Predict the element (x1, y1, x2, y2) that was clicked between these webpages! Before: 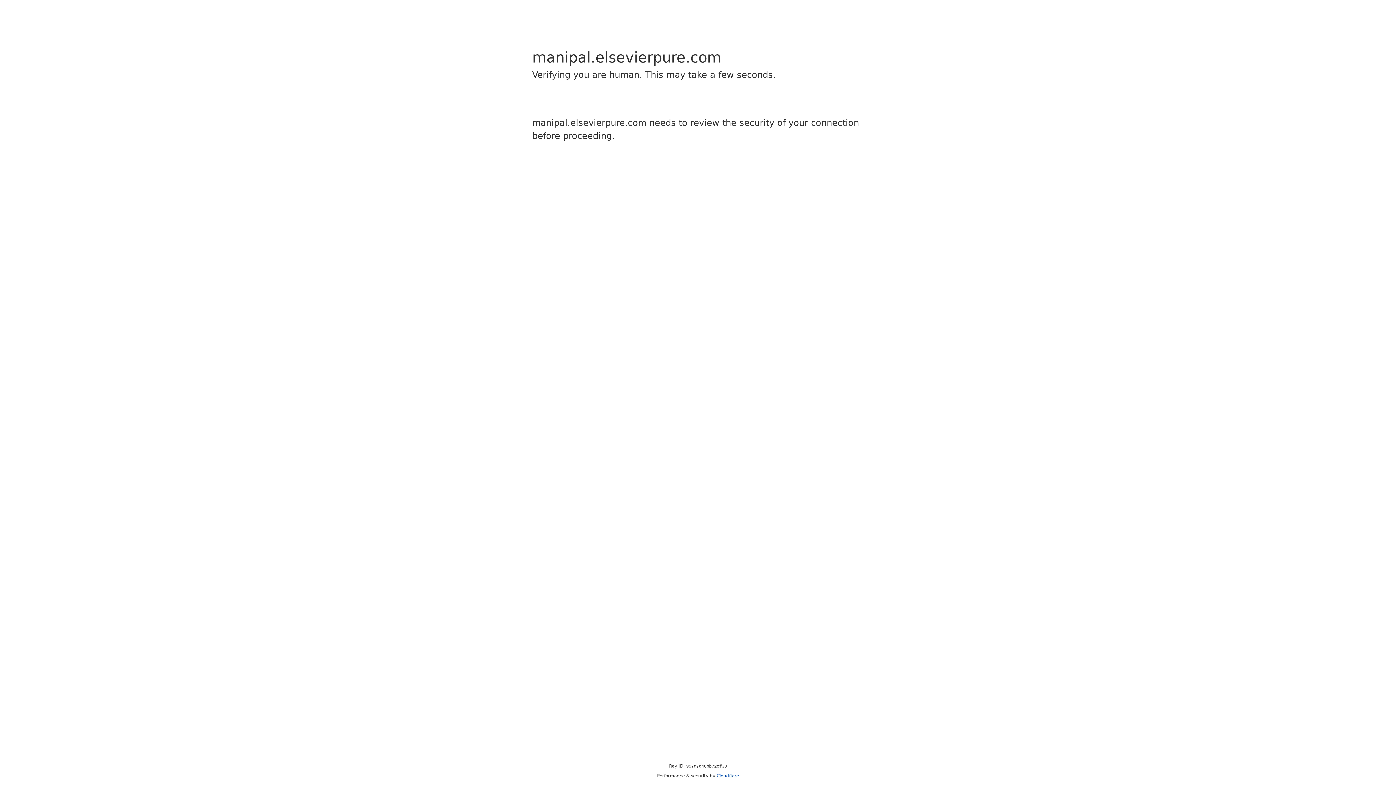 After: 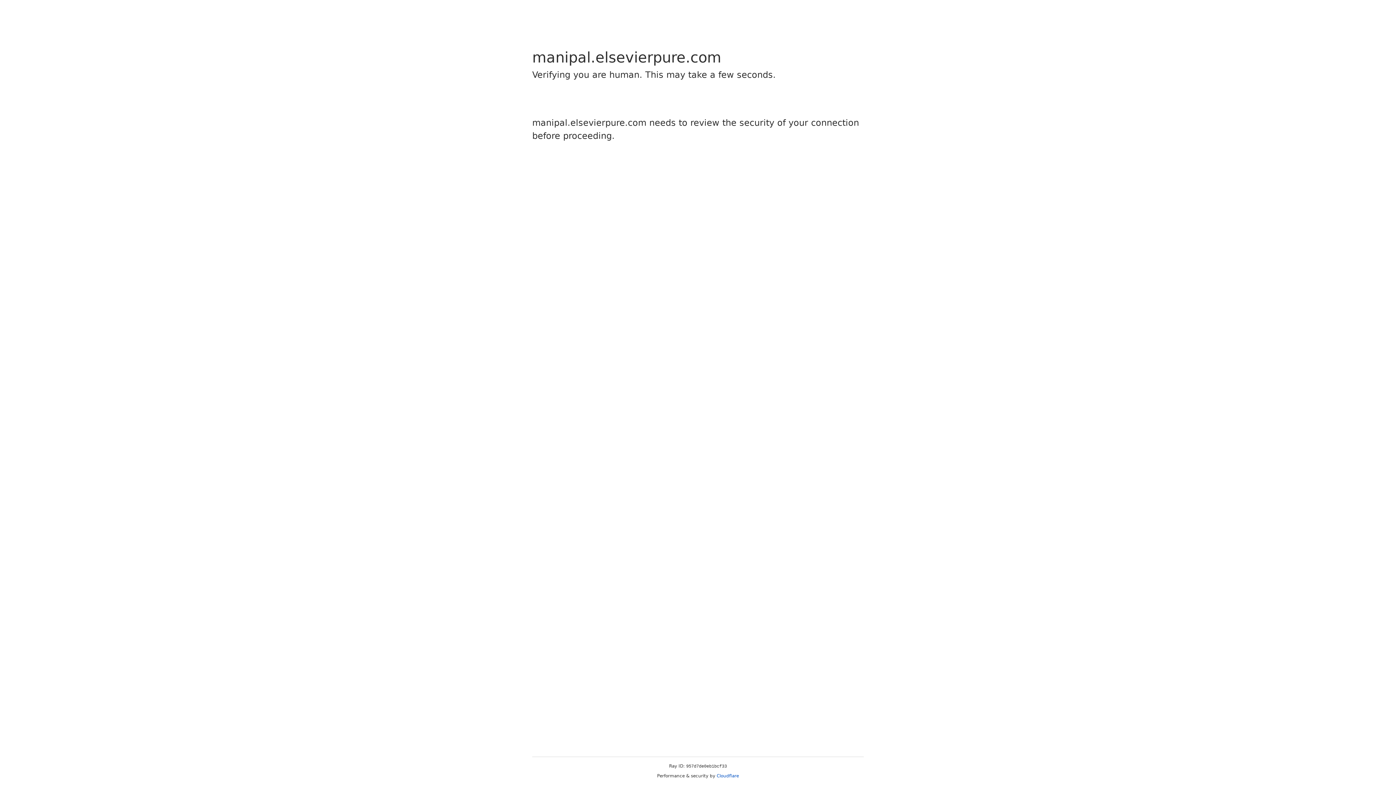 Action: bbox: (716, 773, 739, 778) label: Cloudflare